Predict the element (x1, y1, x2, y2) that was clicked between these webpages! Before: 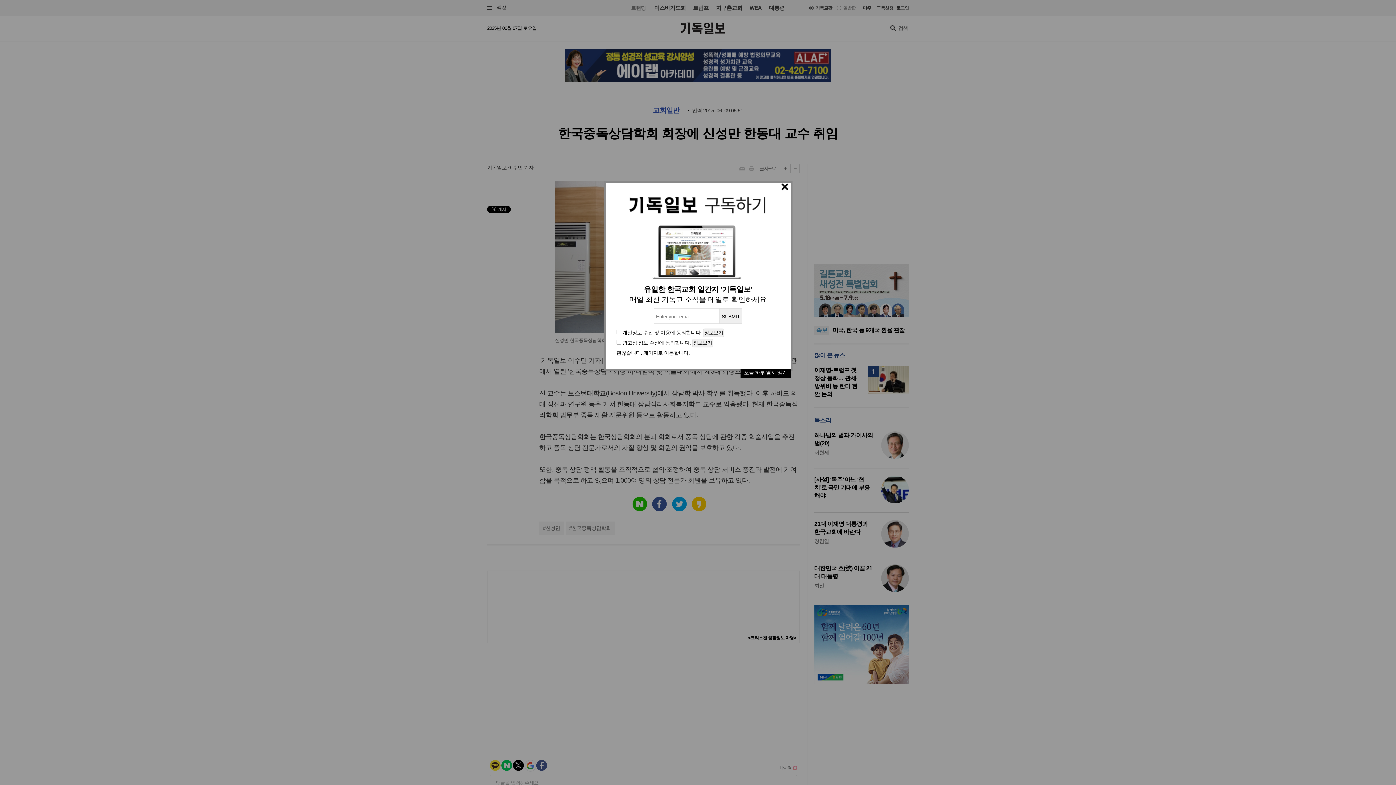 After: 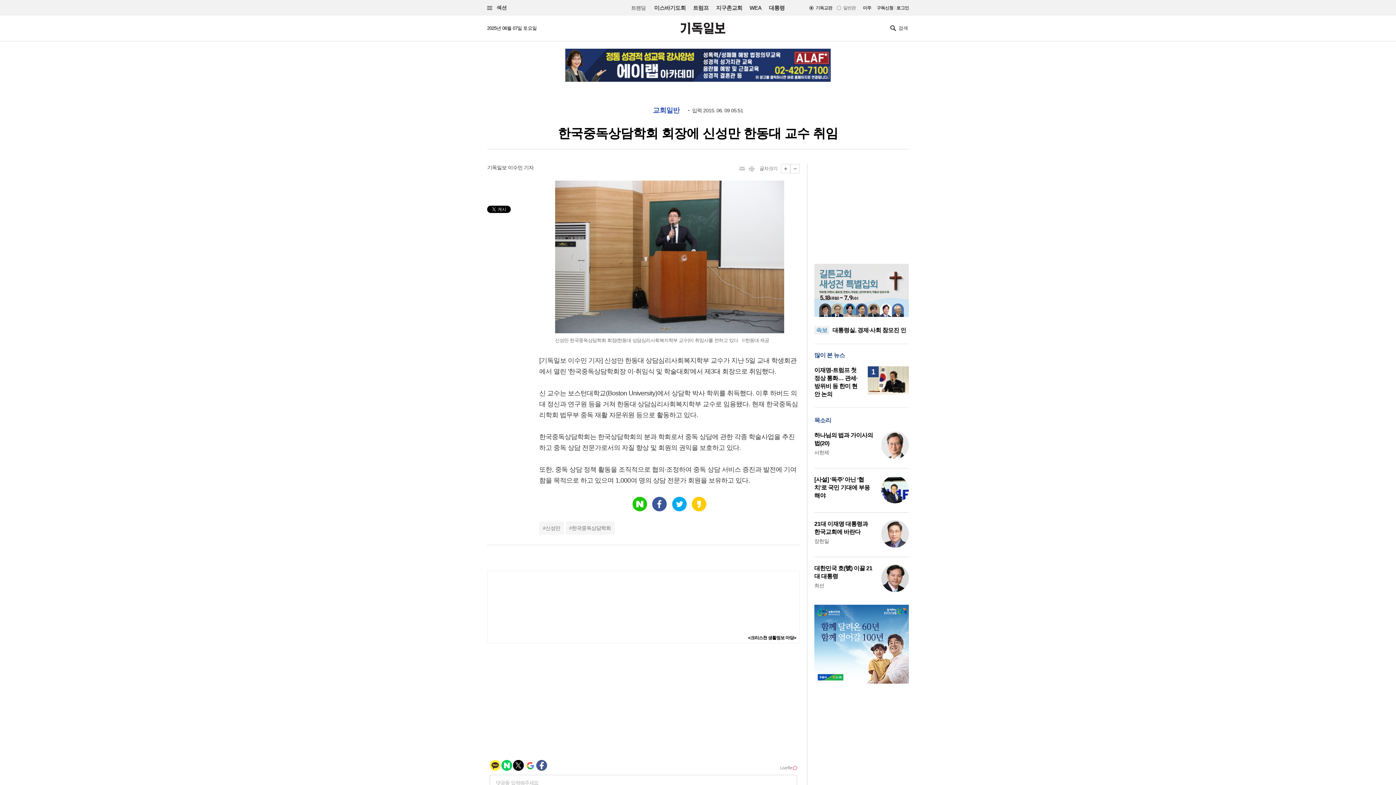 Action: label: 괜찮습니다. 페이지로 이동합니다. bbox: (616, 350, 689, 356)